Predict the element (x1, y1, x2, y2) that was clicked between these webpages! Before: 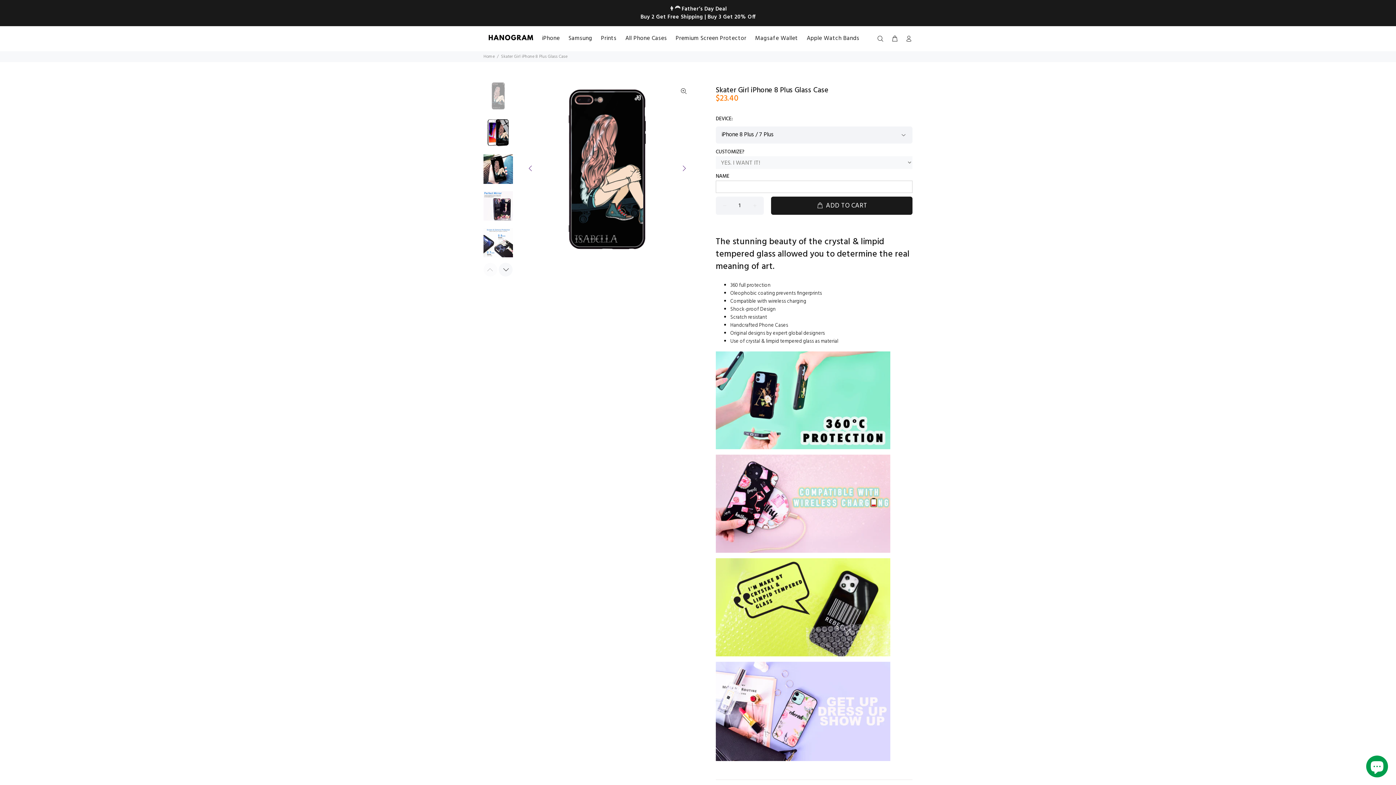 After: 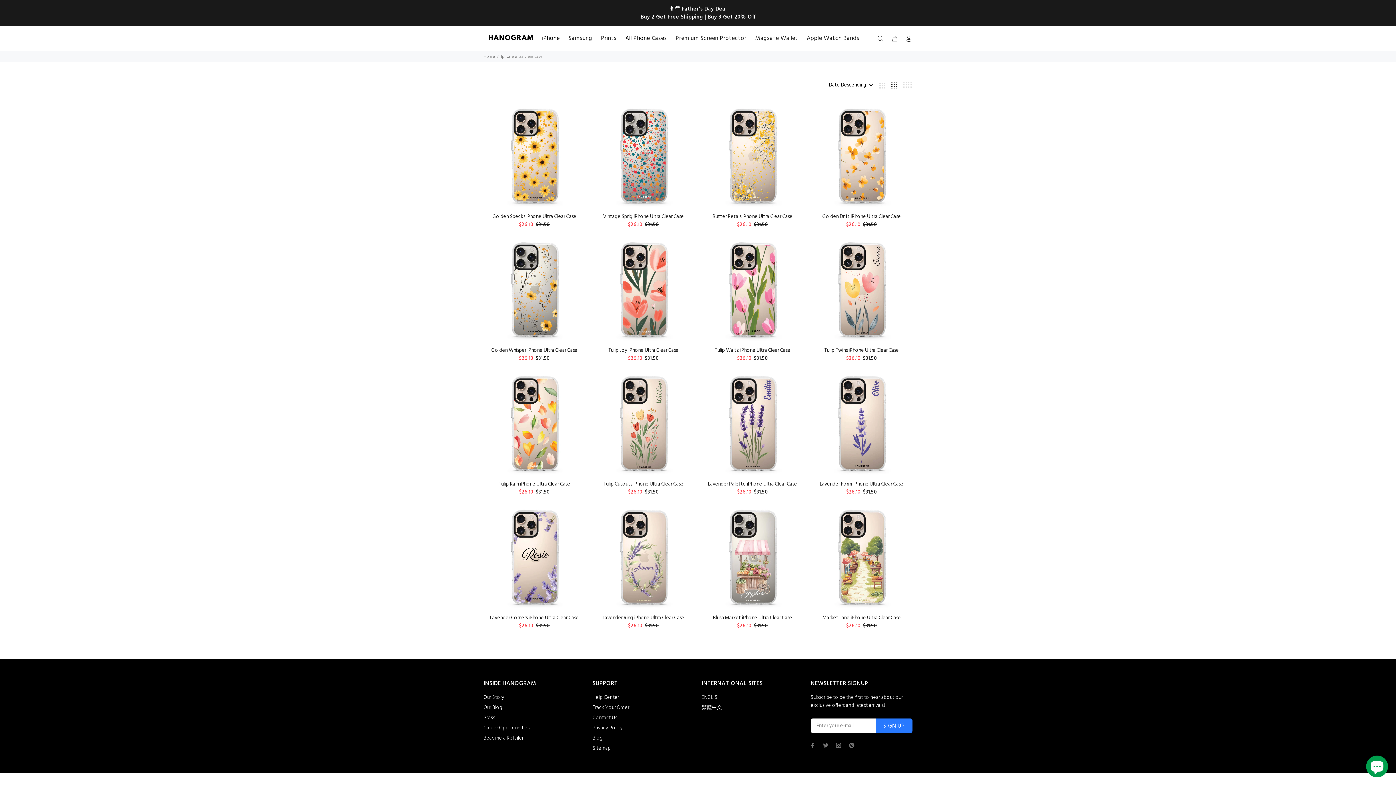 Action: label: iPhone bbox: (537, 32, 564, 44)